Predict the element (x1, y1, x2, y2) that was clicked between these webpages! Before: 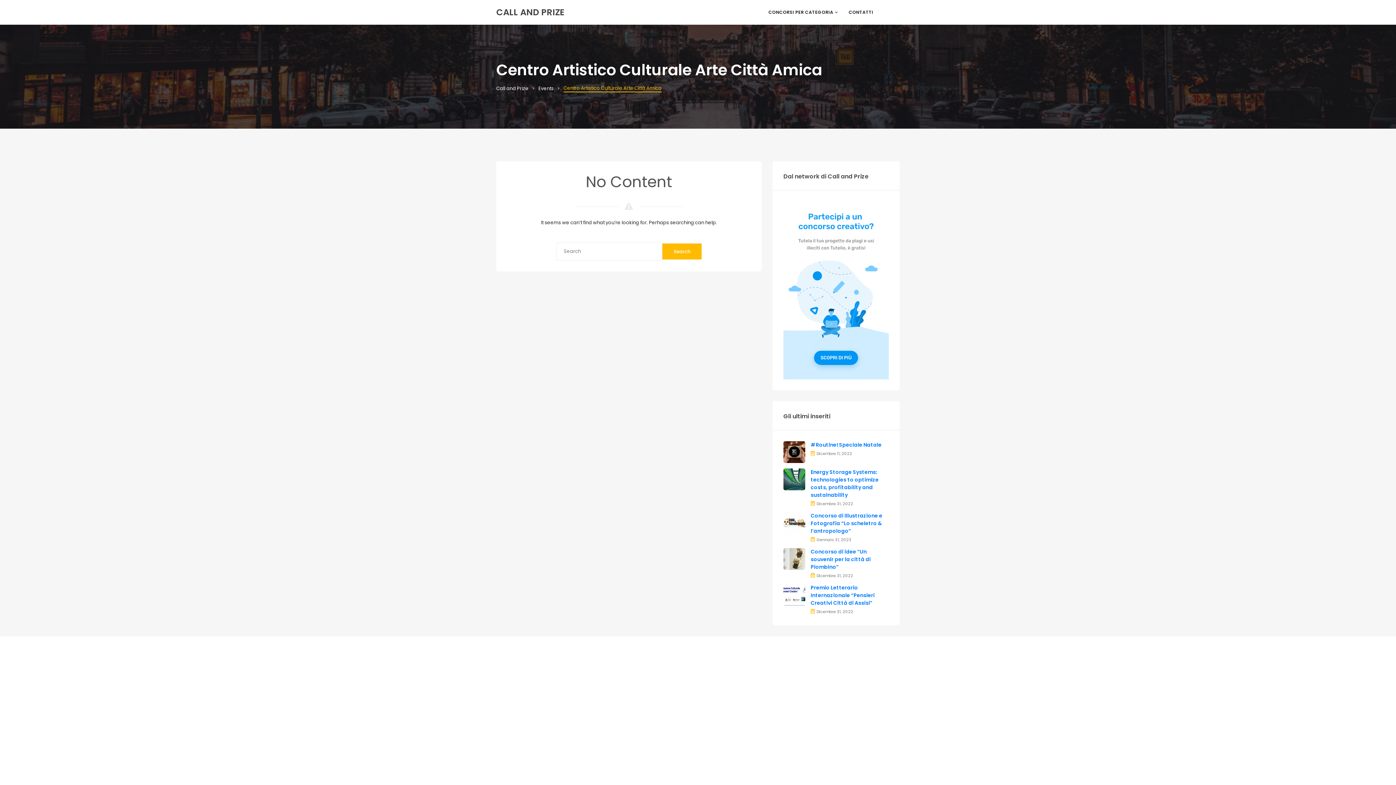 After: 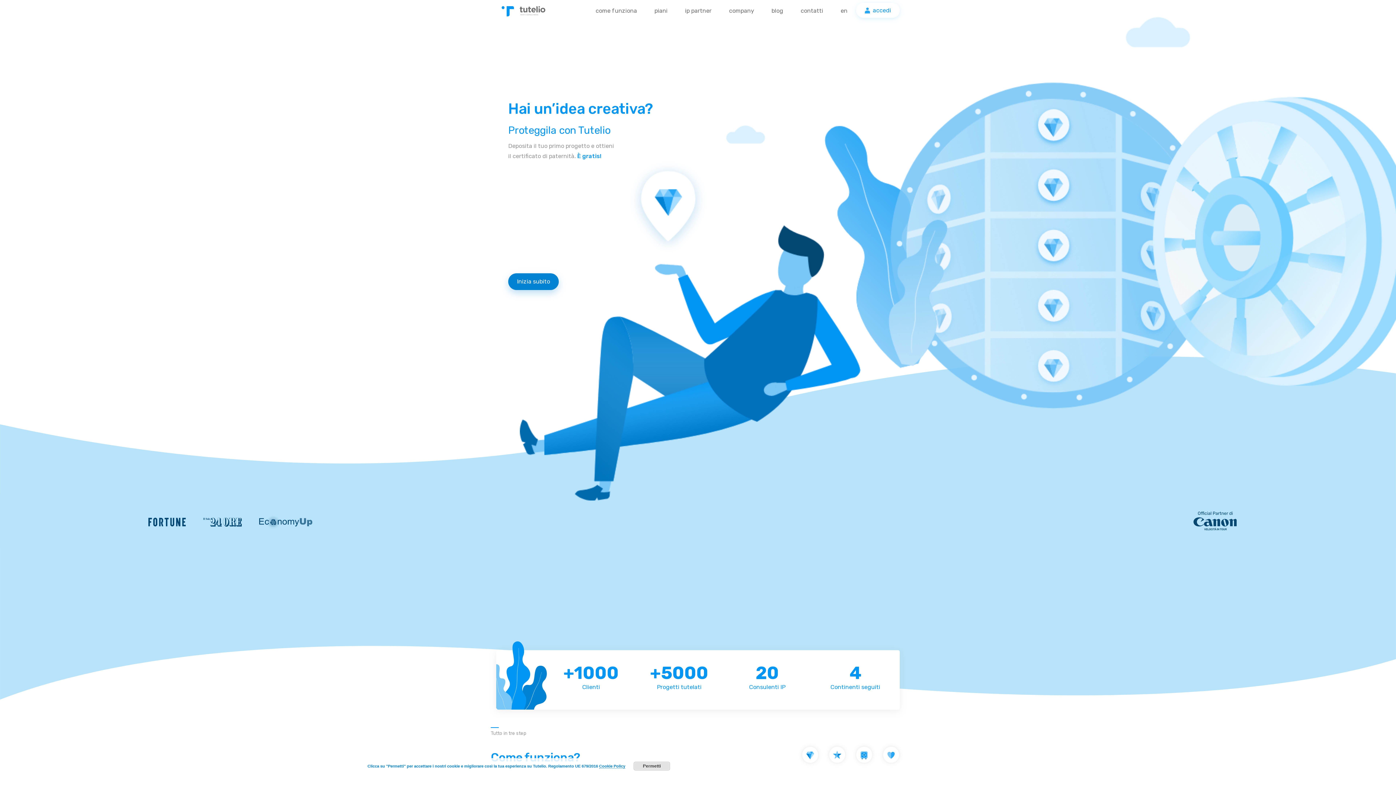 Action: bbox: (783, 286, 889, 293)